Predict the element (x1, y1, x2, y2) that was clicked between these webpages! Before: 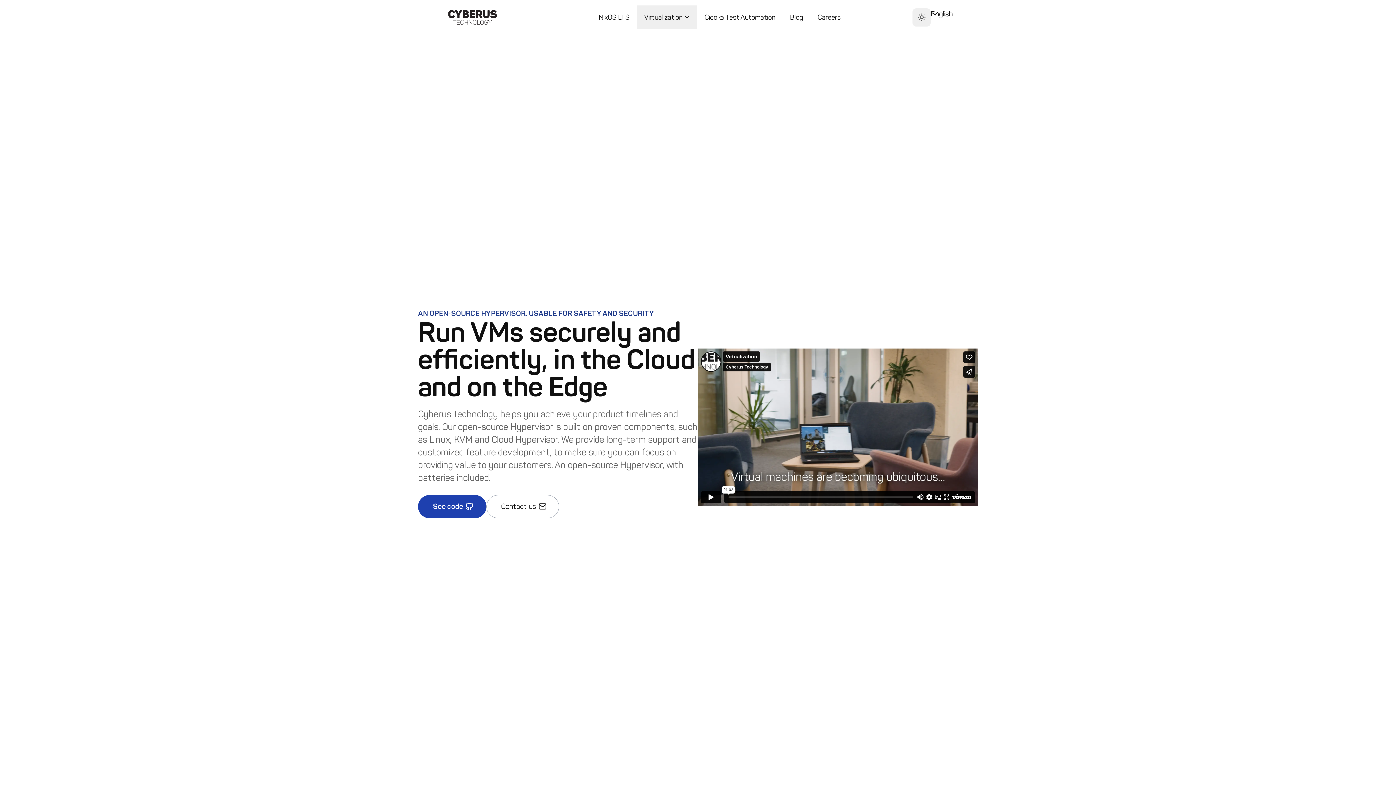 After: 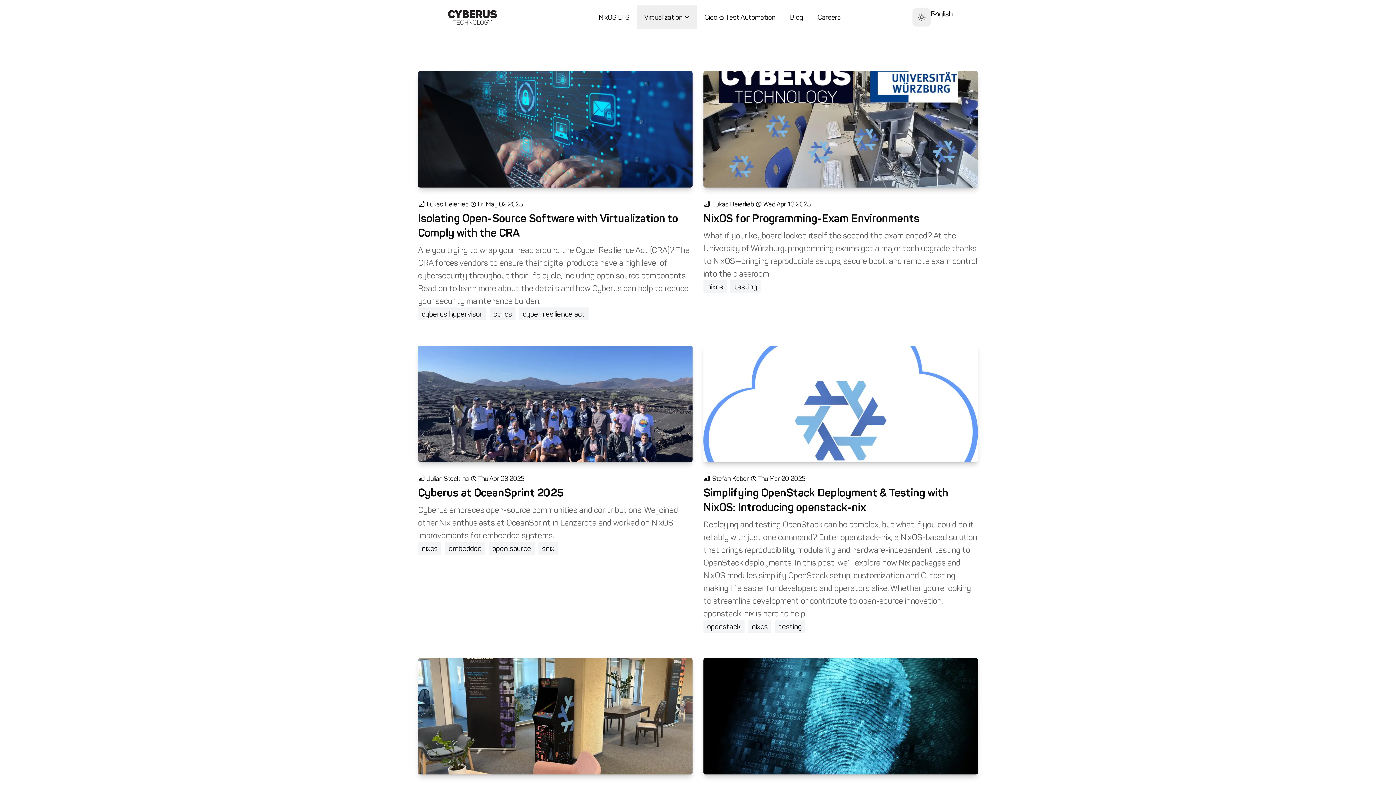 Action: label: Blog bbox: (782, 5, 810, 29)